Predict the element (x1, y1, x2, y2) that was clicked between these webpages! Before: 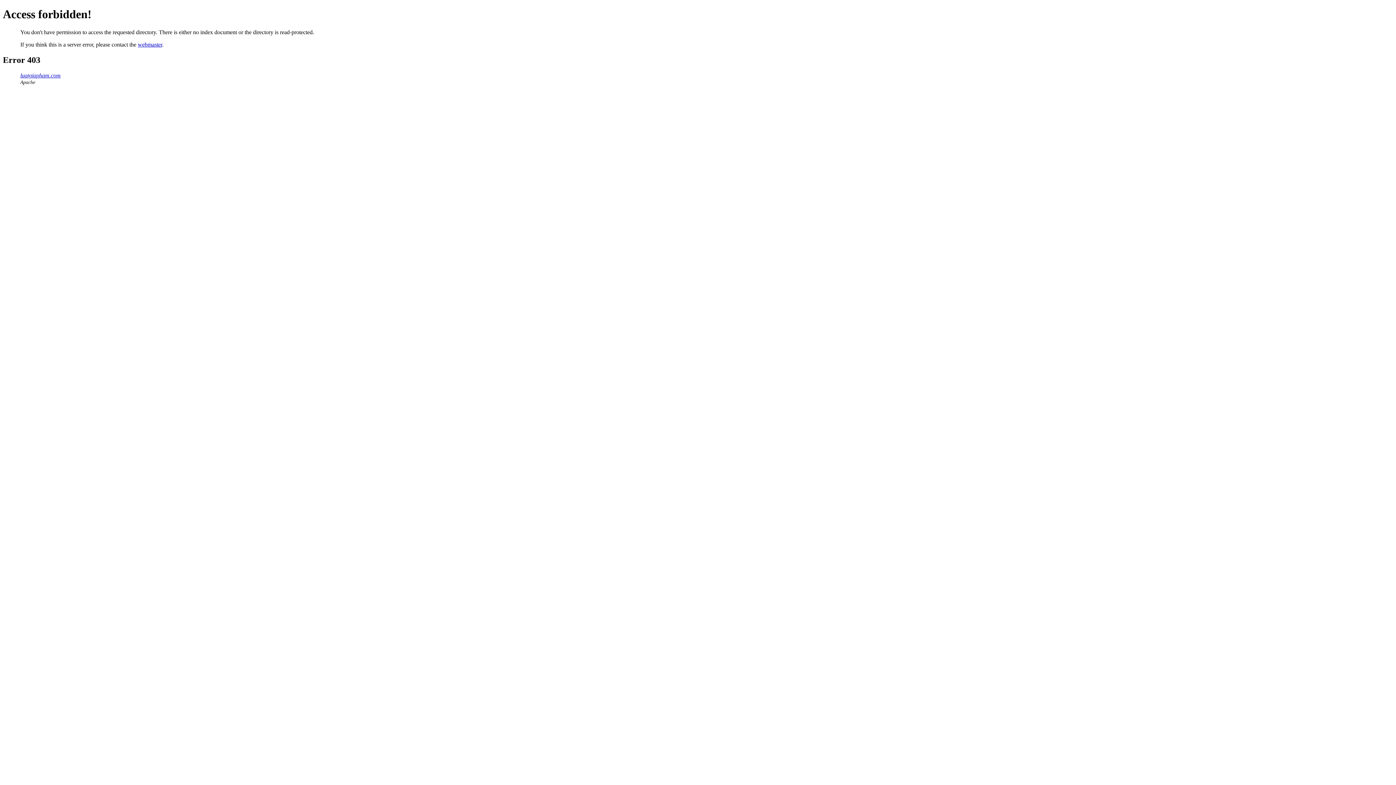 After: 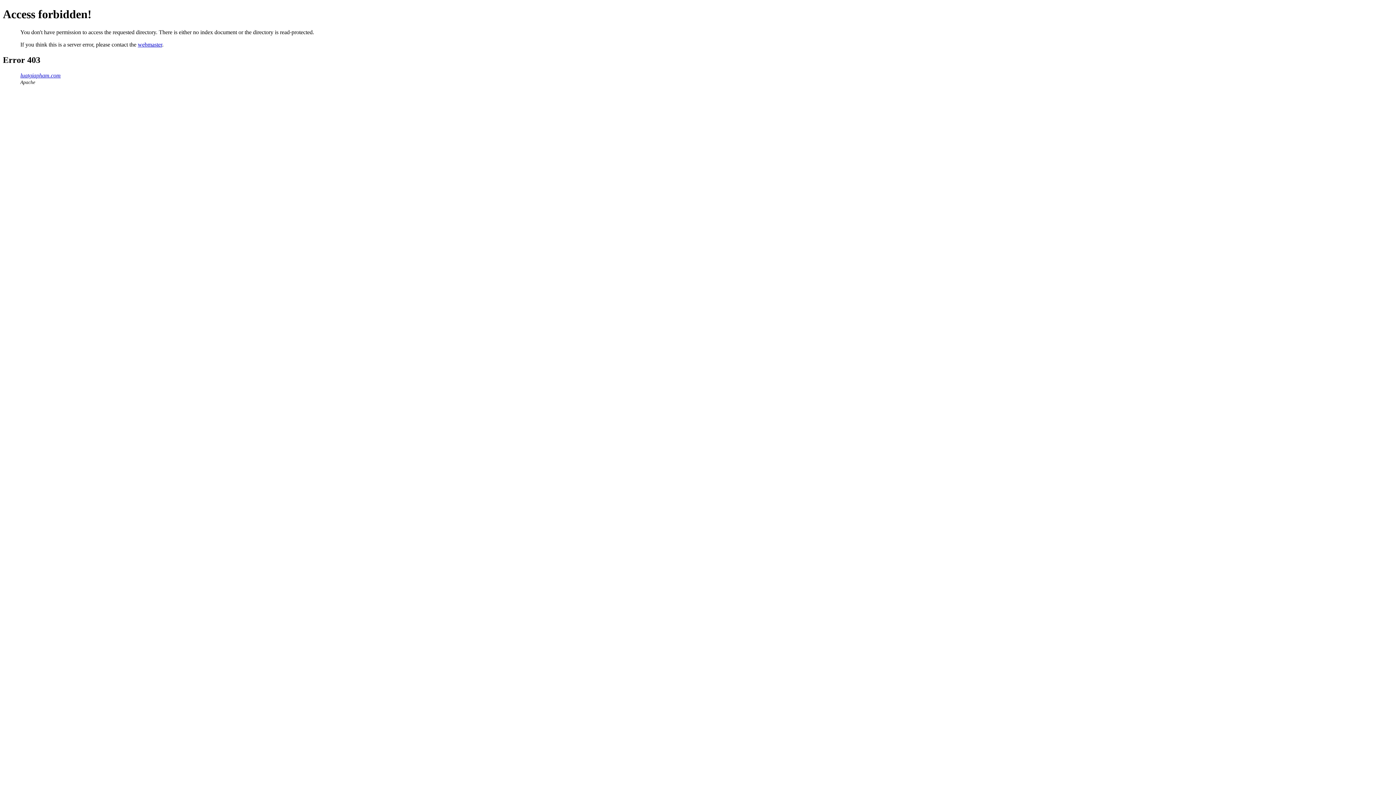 Action: label: luatgiapham.com bbox: (20, 72, 60, 78)